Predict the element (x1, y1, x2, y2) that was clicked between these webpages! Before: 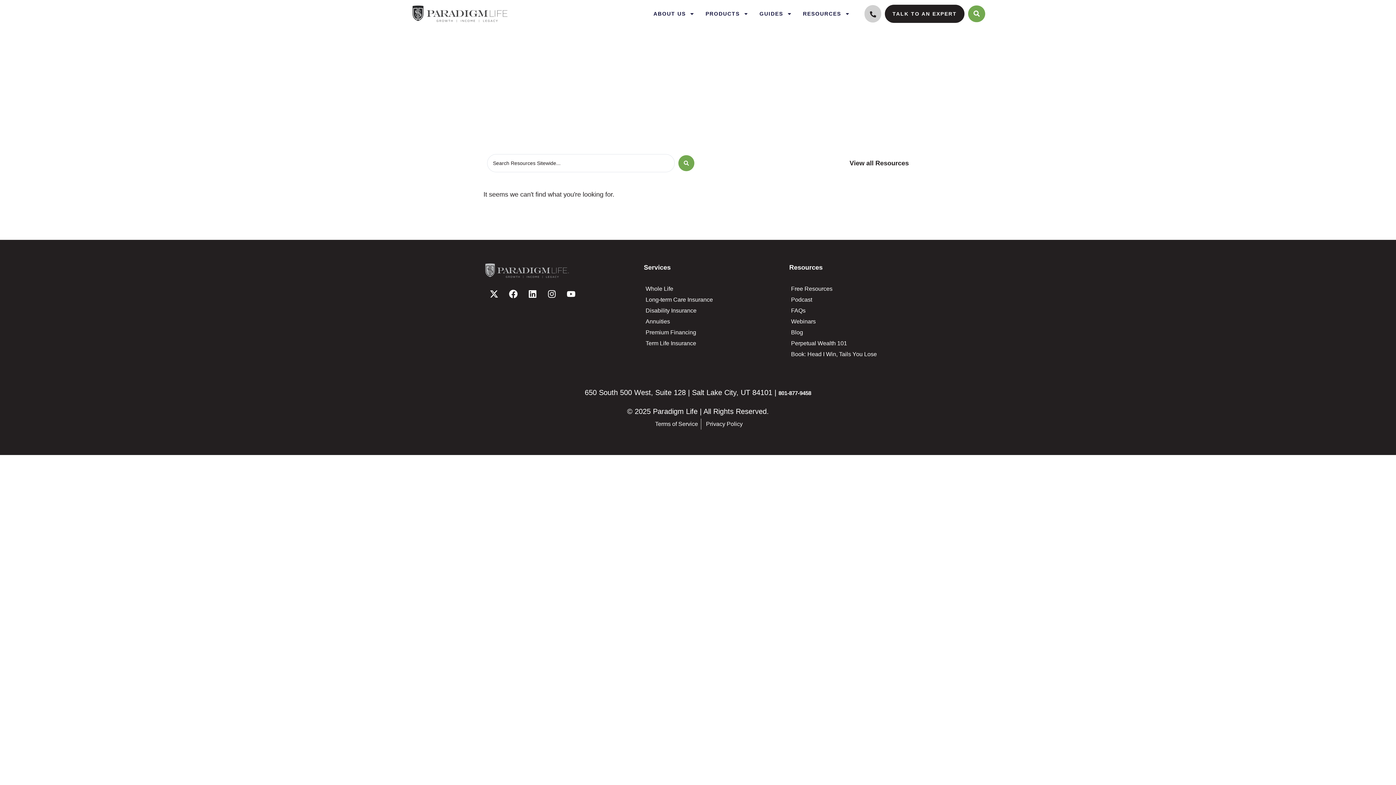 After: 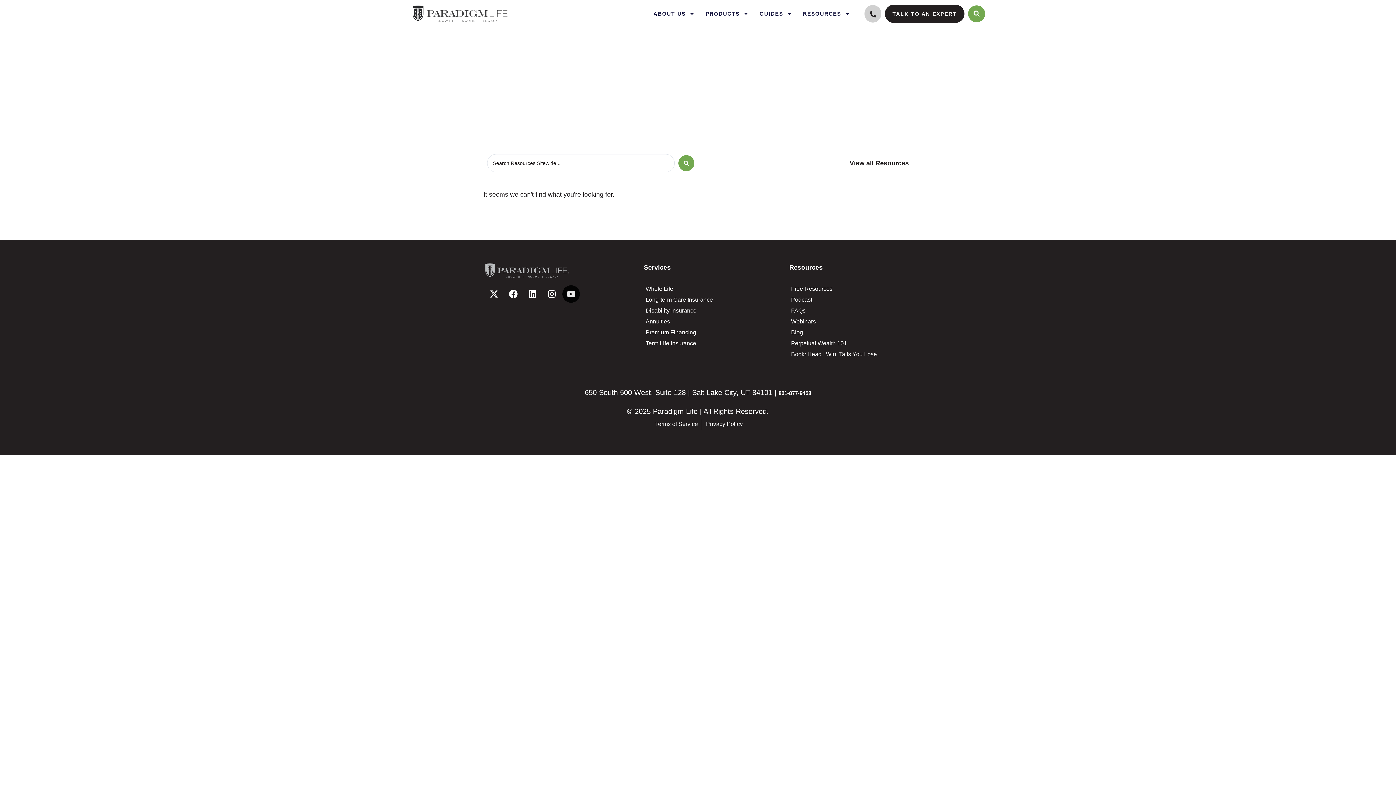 Action: bbox: (562, 285, 580, 302) label: Youtube